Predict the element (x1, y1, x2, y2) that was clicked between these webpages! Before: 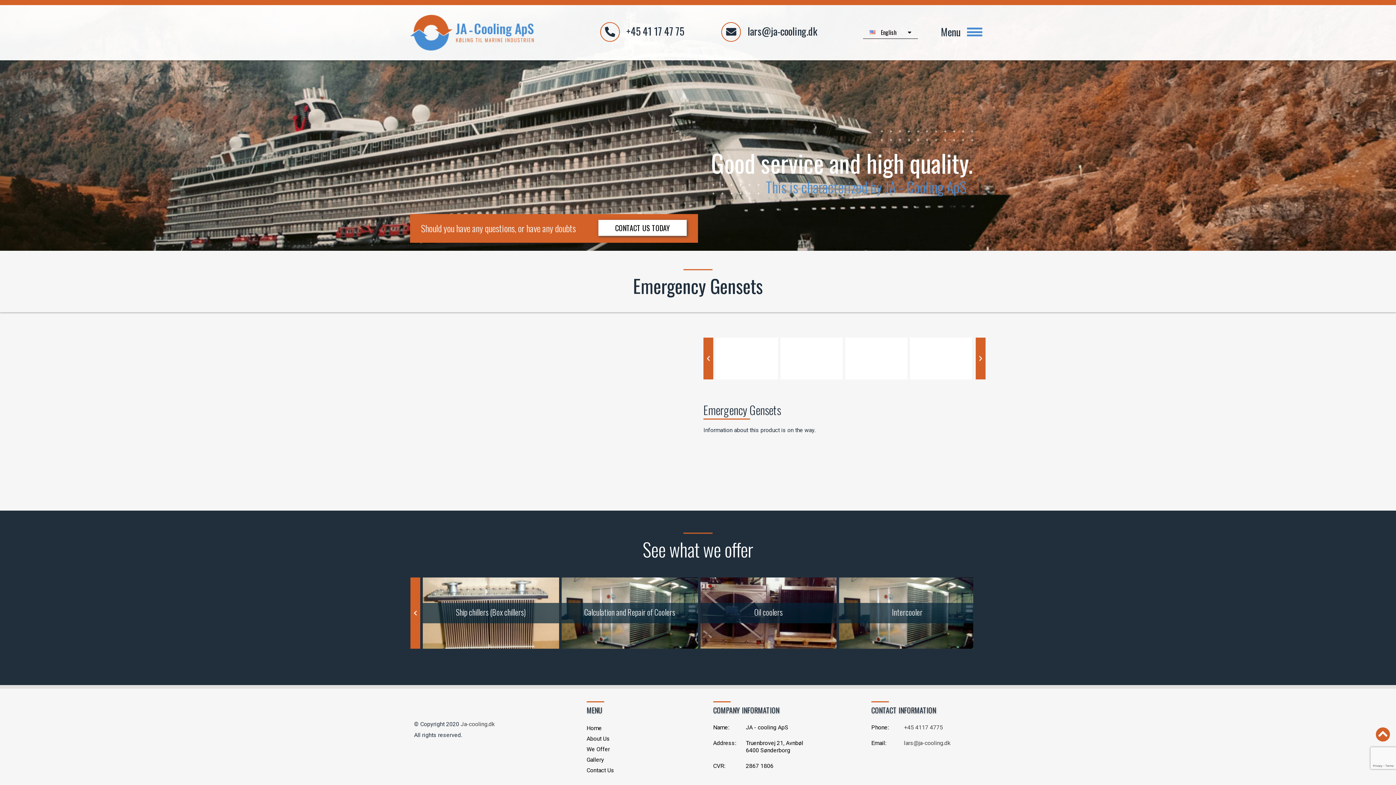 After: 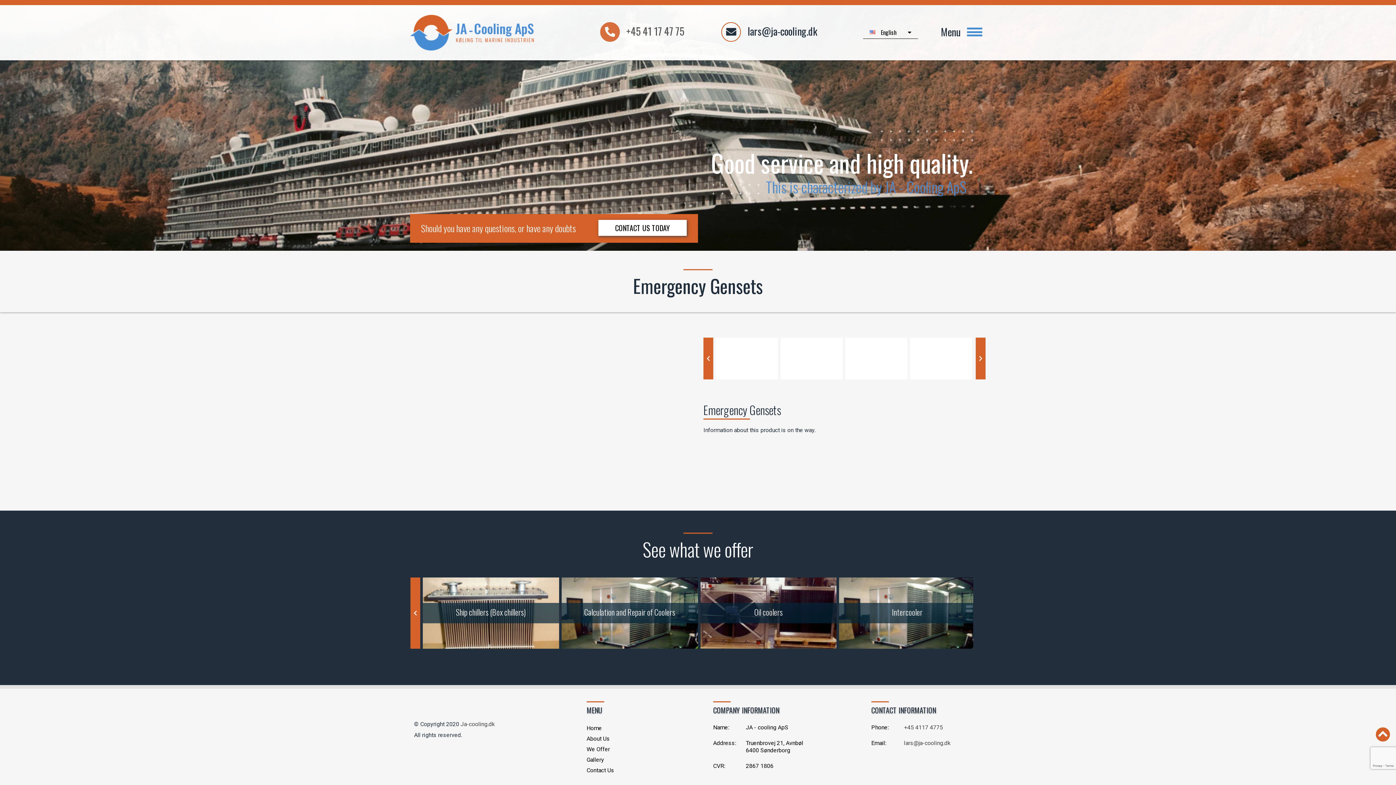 Action: bbox: (600, 23, 684, 38) label:  +45 41 17 47 75